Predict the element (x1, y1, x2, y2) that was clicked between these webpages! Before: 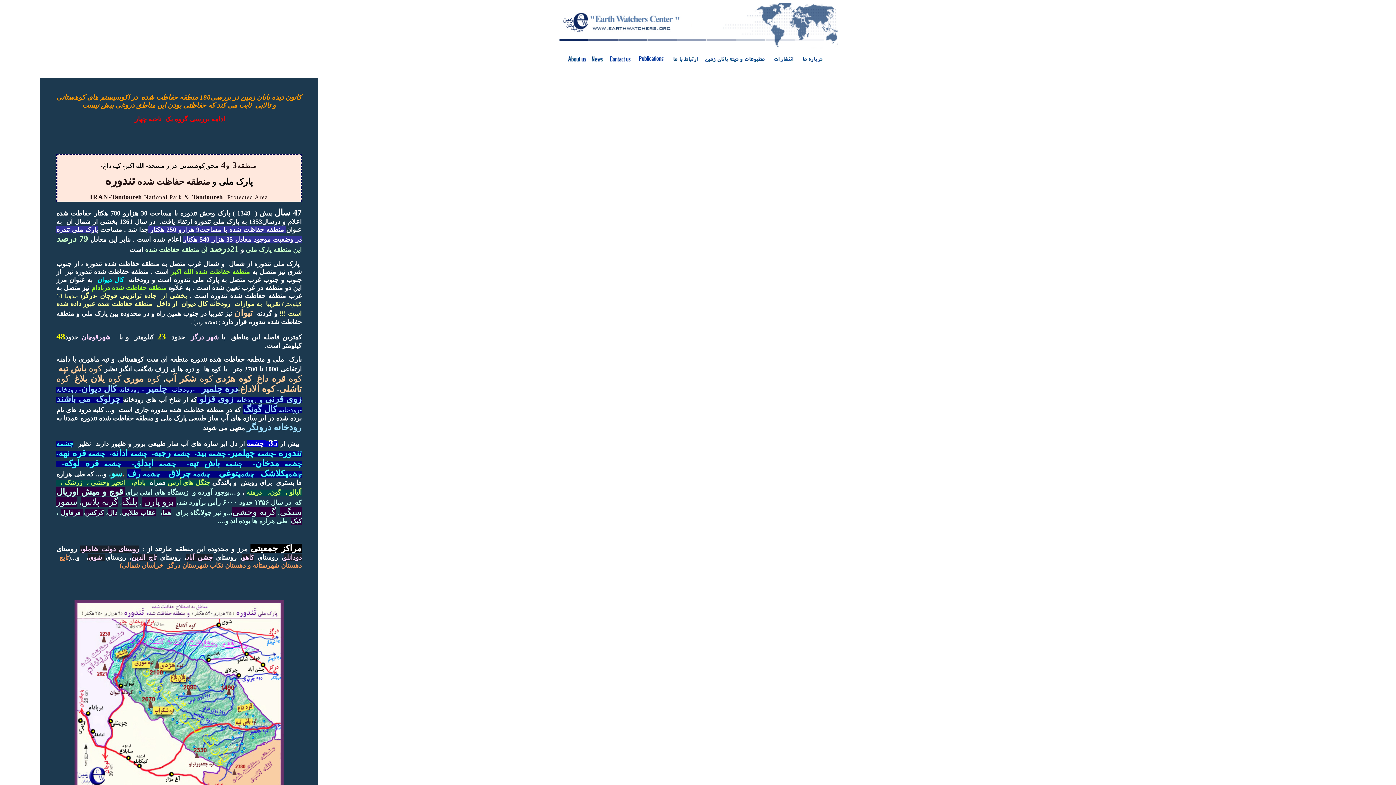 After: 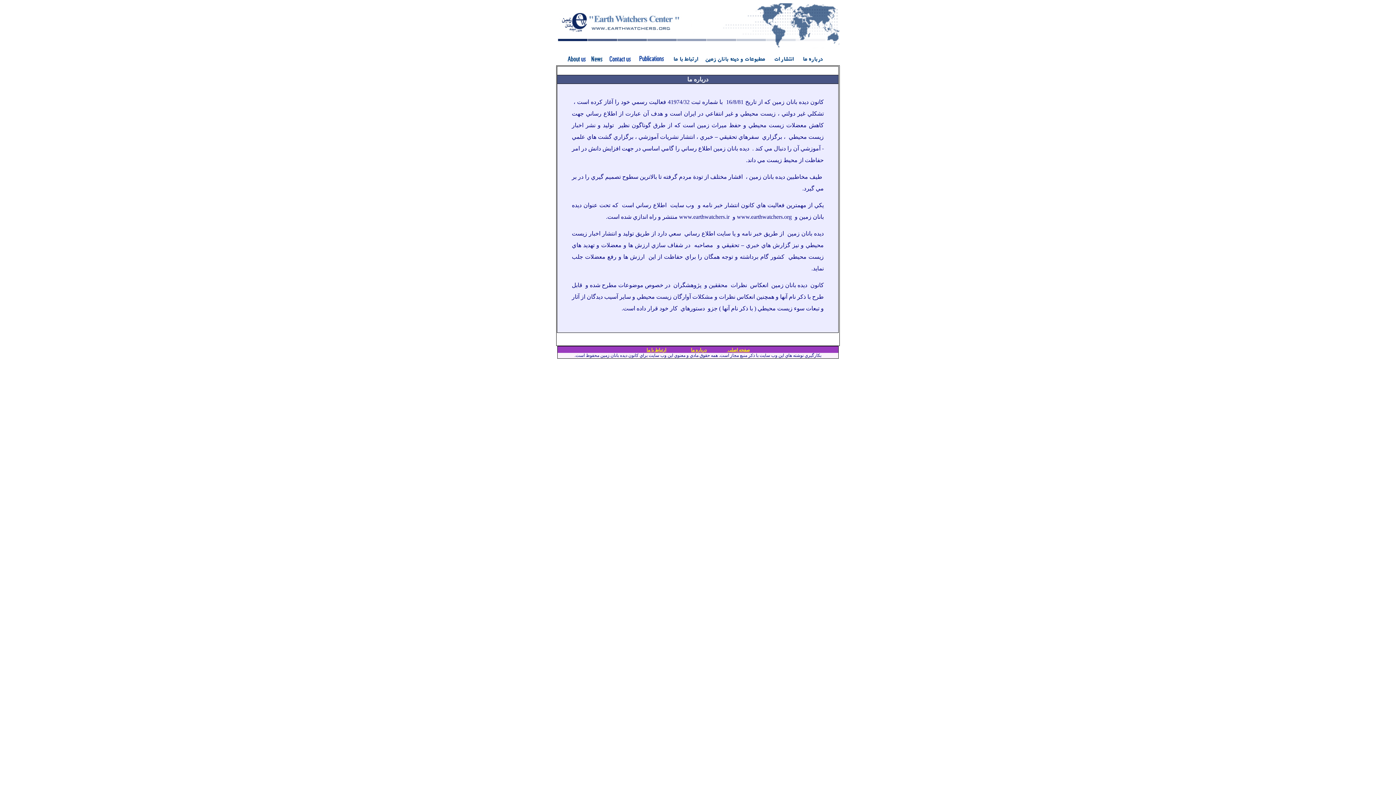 Action: bbox: (799, 59, 825, 64)